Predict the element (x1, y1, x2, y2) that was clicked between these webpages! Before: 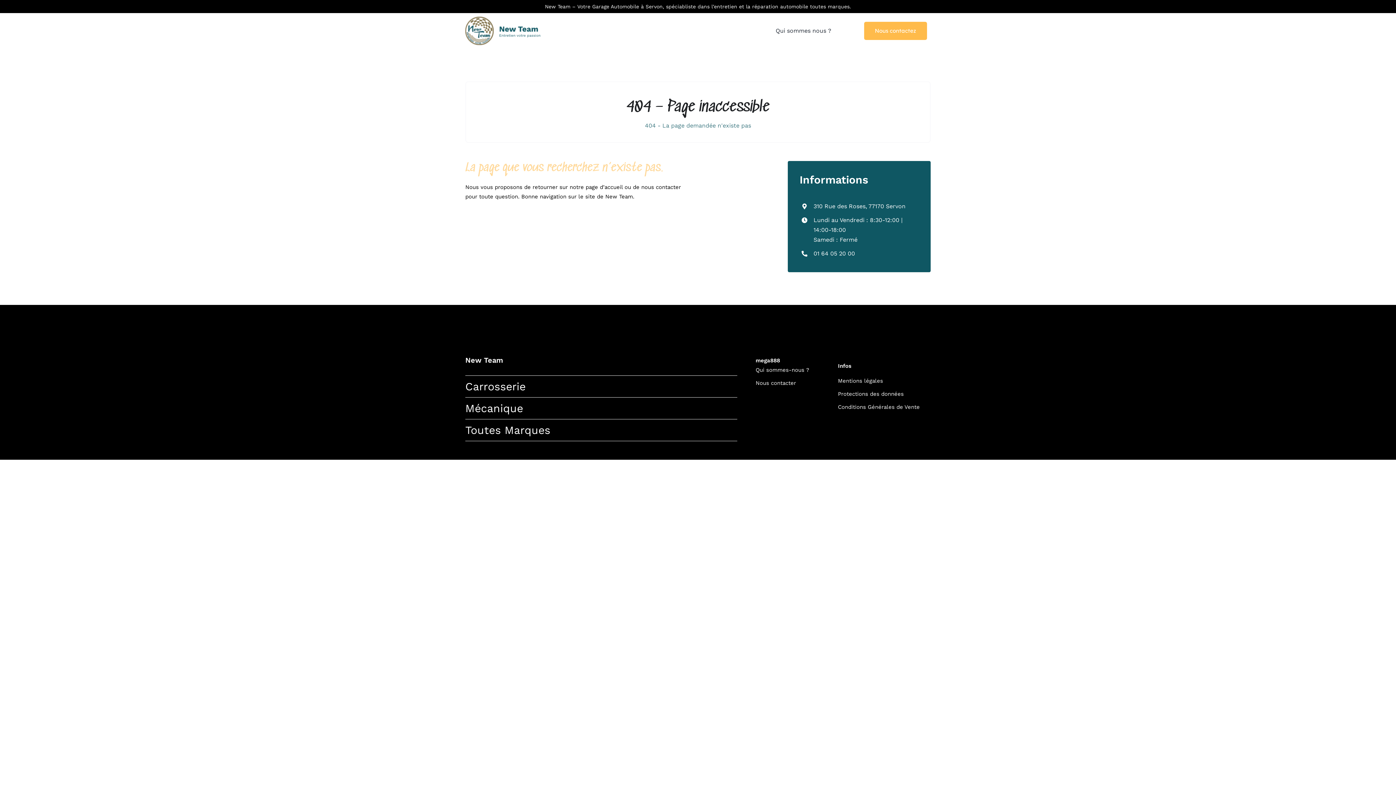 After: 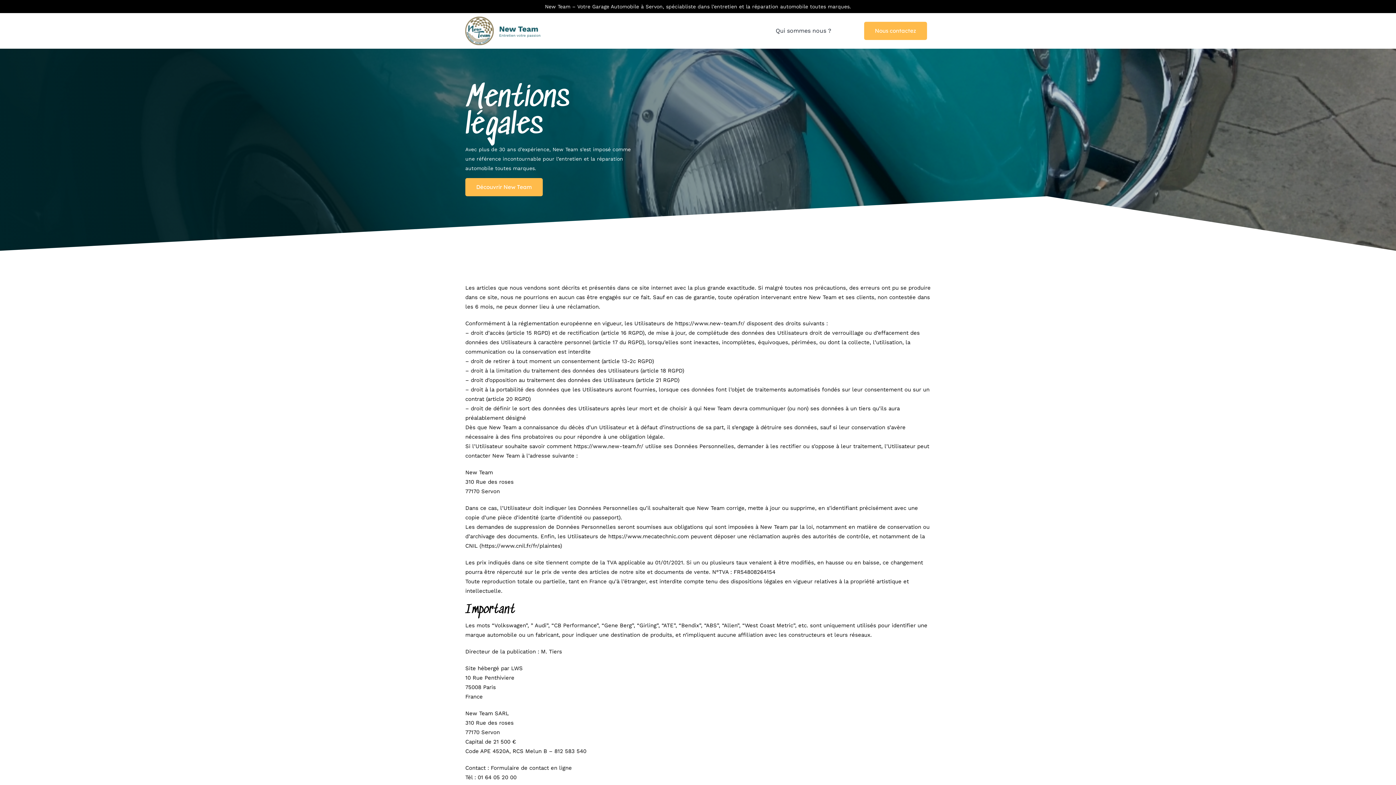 Action: label: Mentions légales bbox: (838, 376, 930, 385)